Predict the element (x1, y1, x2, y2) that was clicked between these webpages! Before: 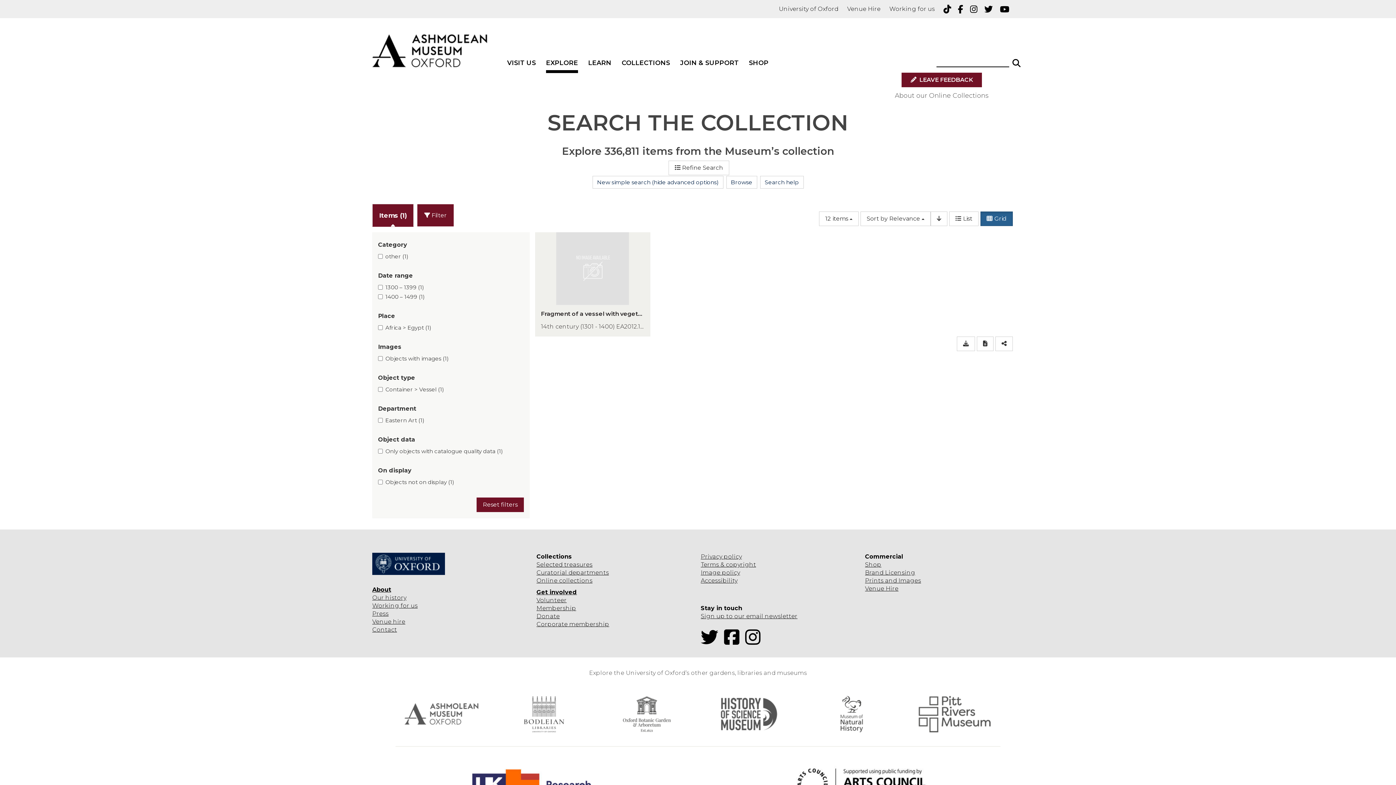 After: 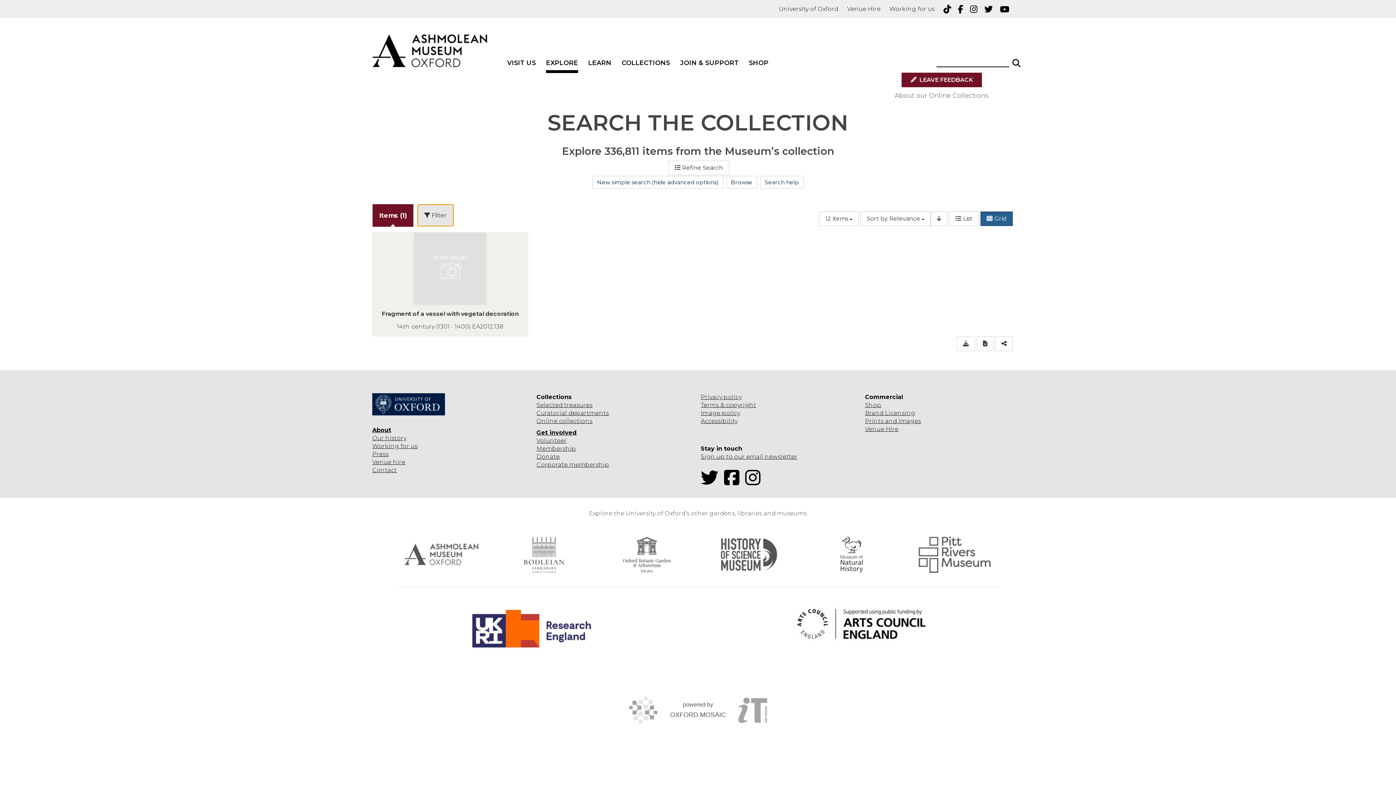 Action: bbox: (417, 204, 453, 226) label:  Filter